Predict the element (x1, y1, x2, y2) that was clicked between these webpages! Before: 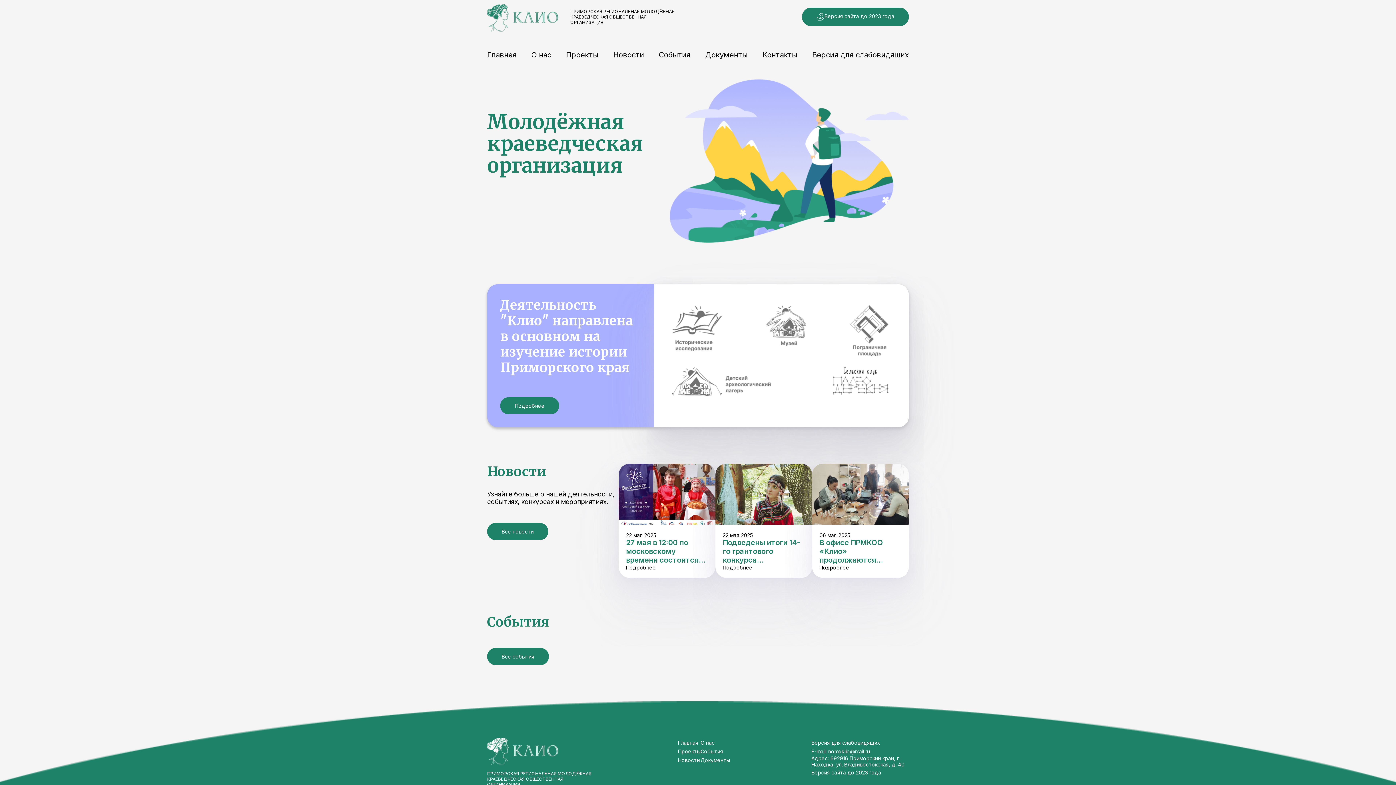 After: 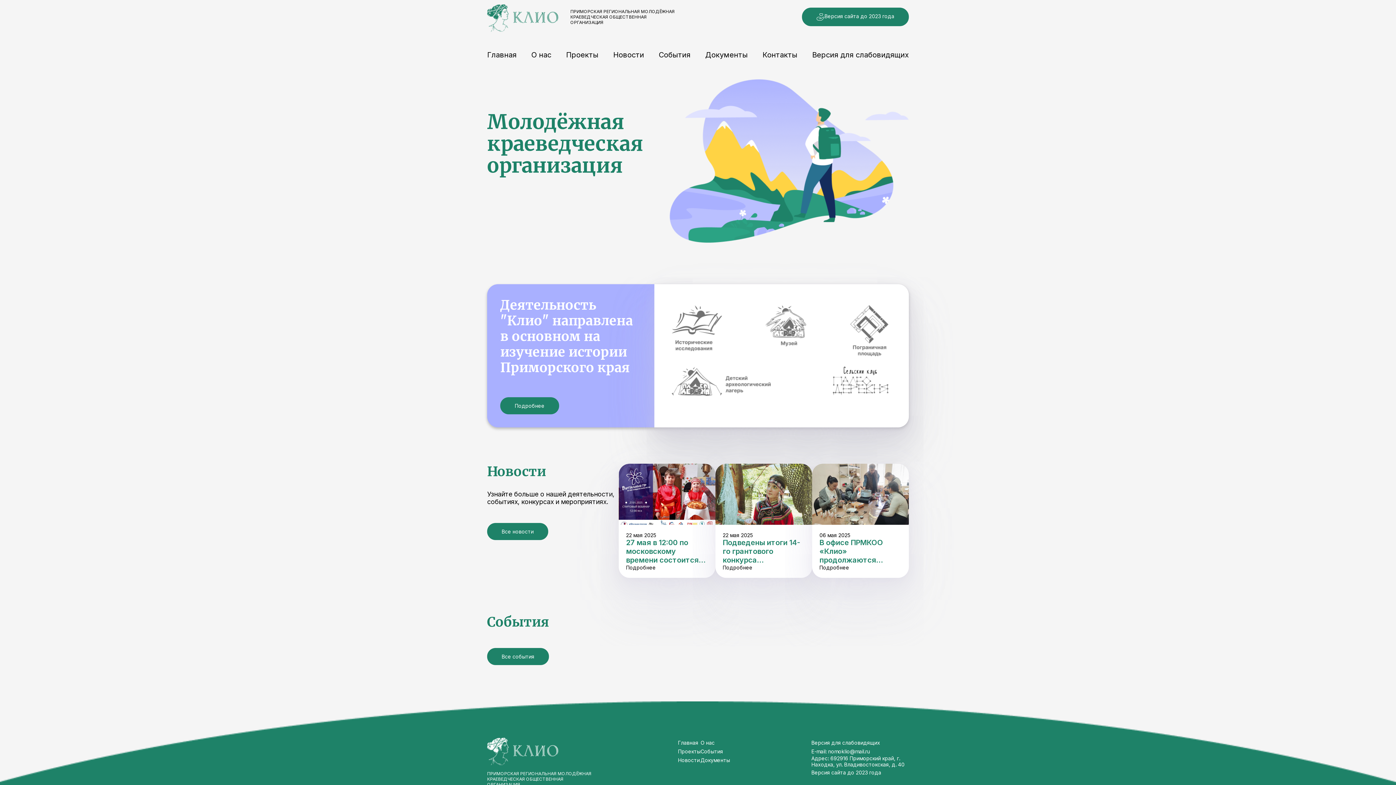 Action: bbox: (811, 740, 880, 746) label: Версия для слабовидящих